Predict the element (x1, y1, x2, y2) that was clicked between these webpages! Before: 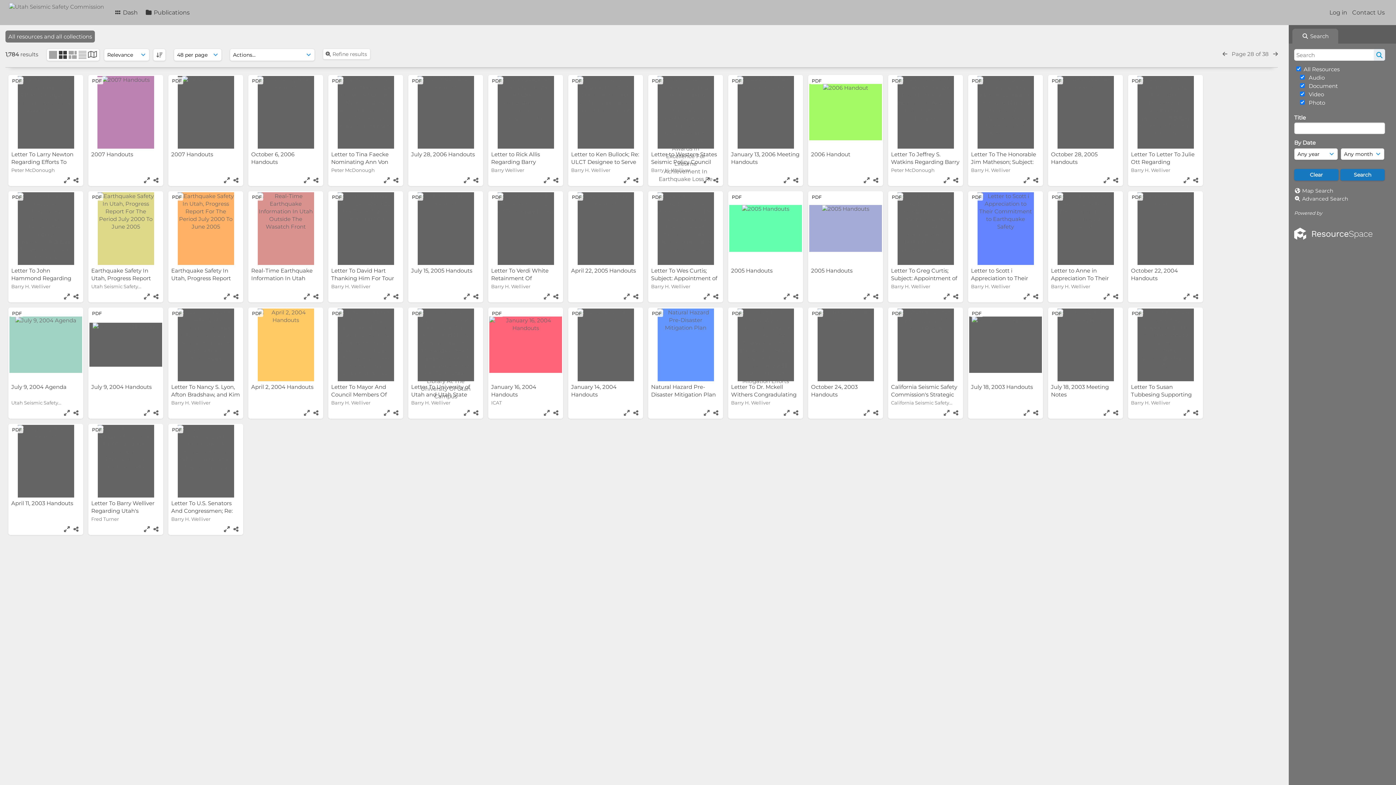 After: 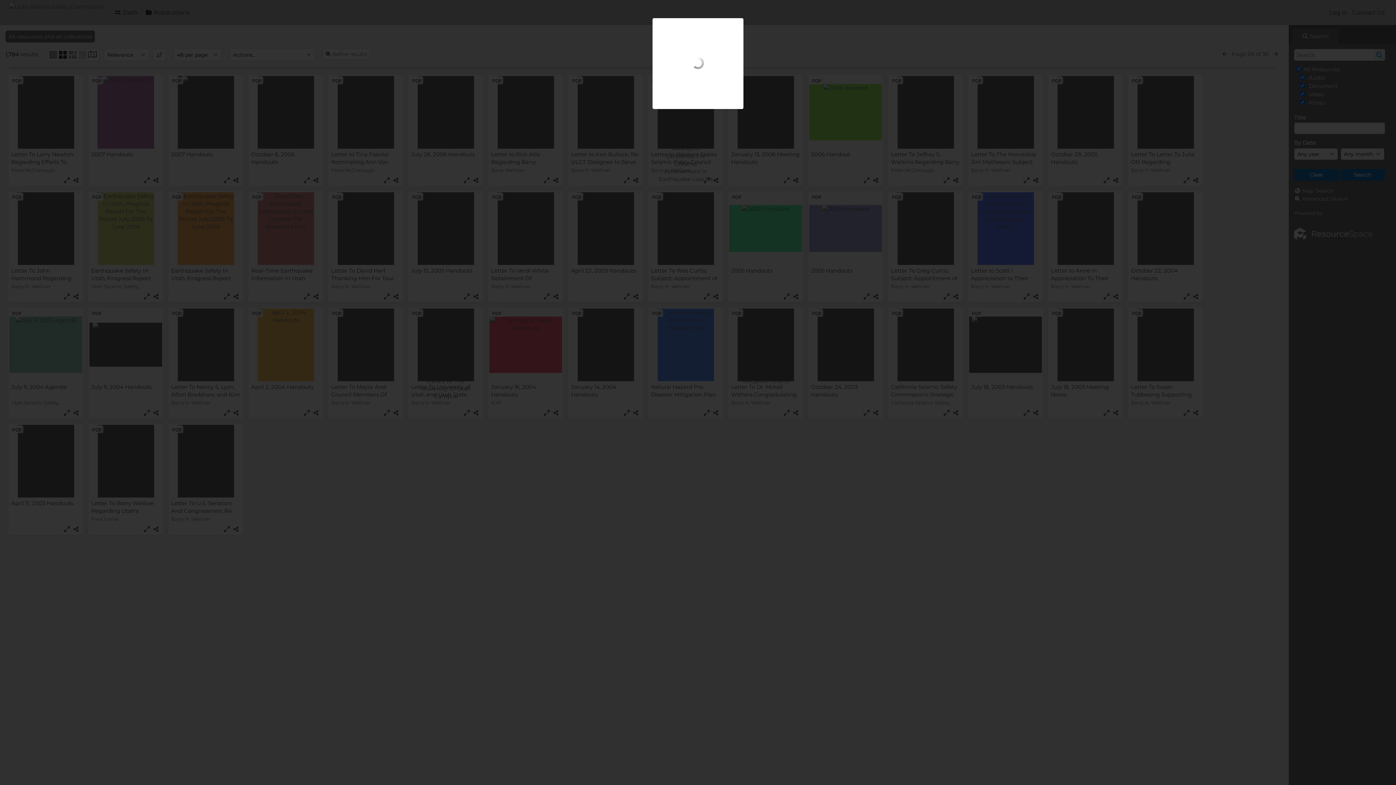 Action: bbox: (462, 175, 471, 185)